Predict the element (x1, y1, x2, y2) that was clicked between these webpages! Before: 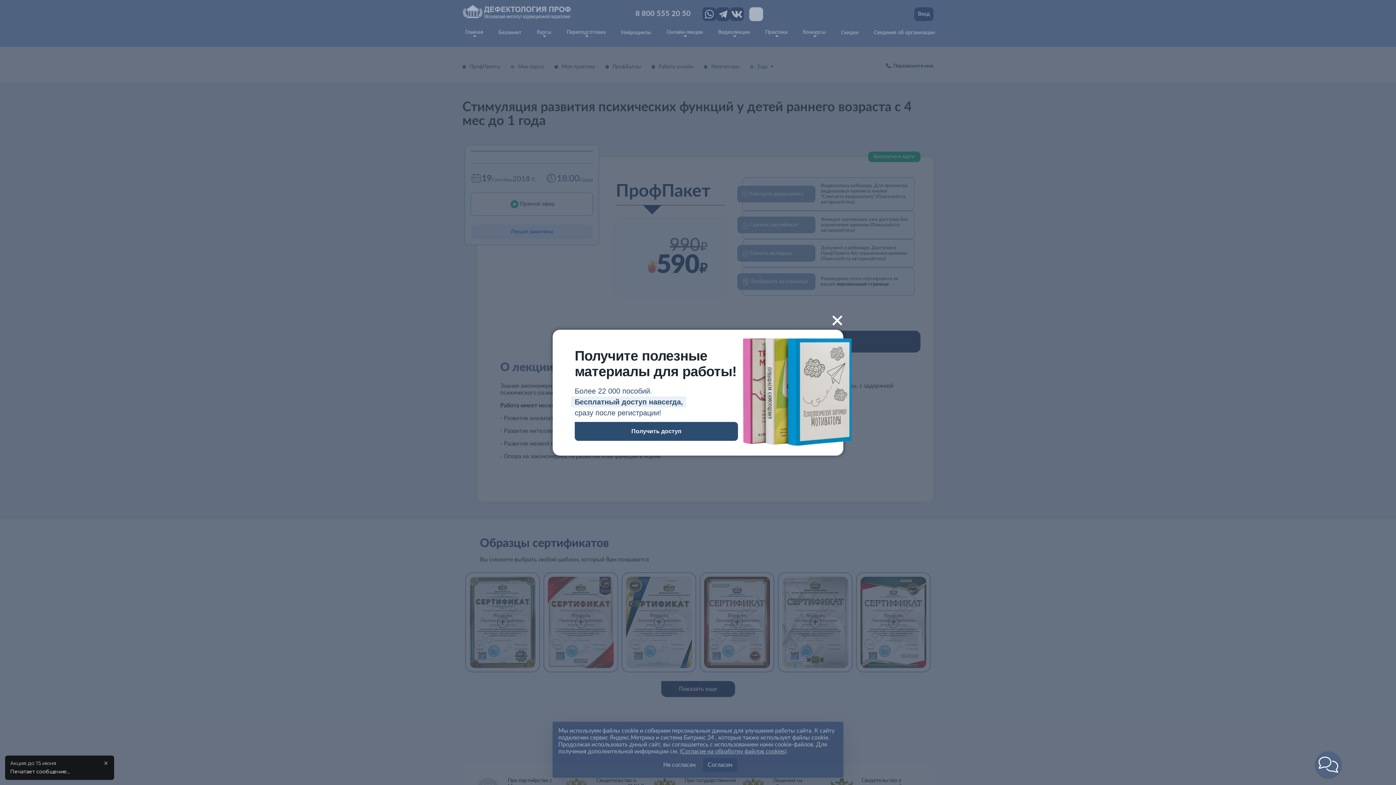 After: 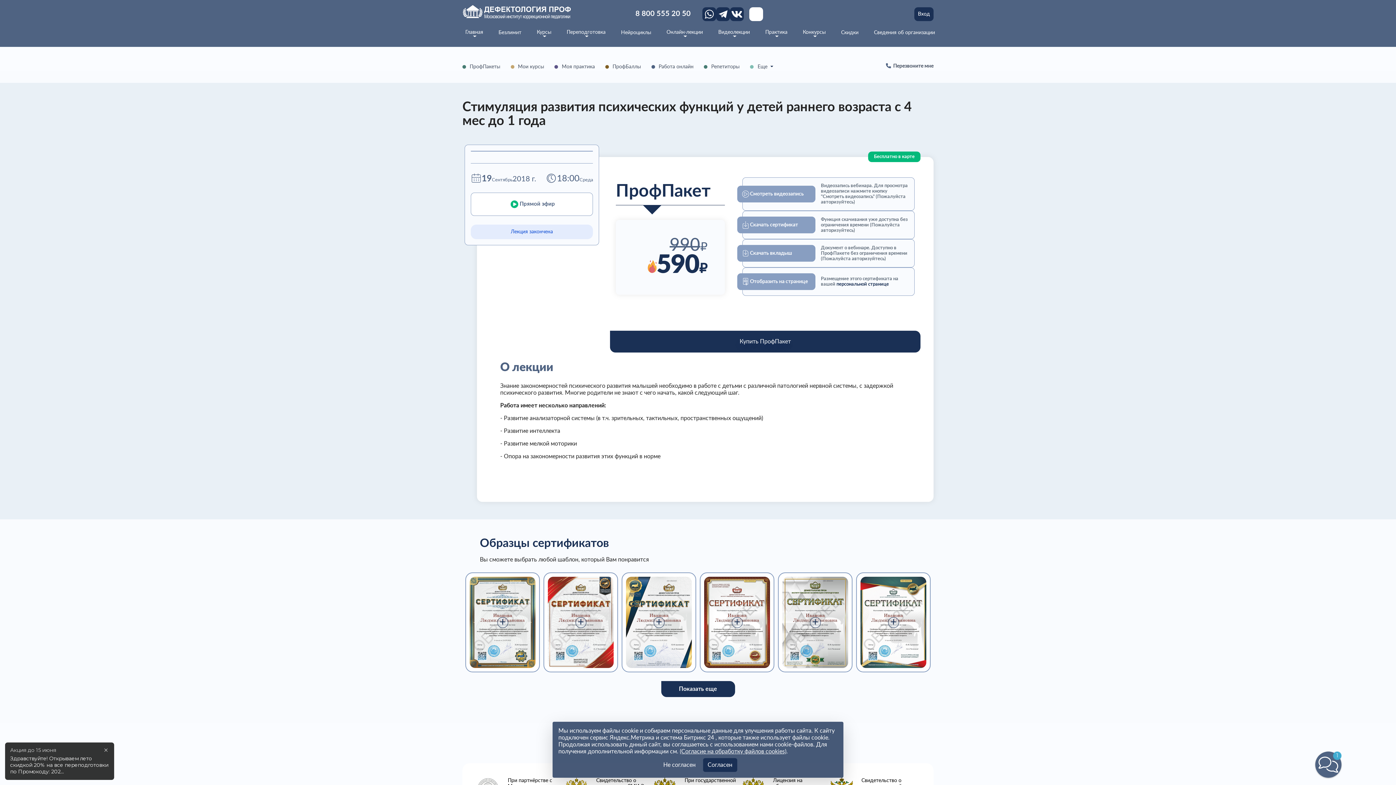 Action: bbox: (824, 295, 860, 331) label: Закрыть